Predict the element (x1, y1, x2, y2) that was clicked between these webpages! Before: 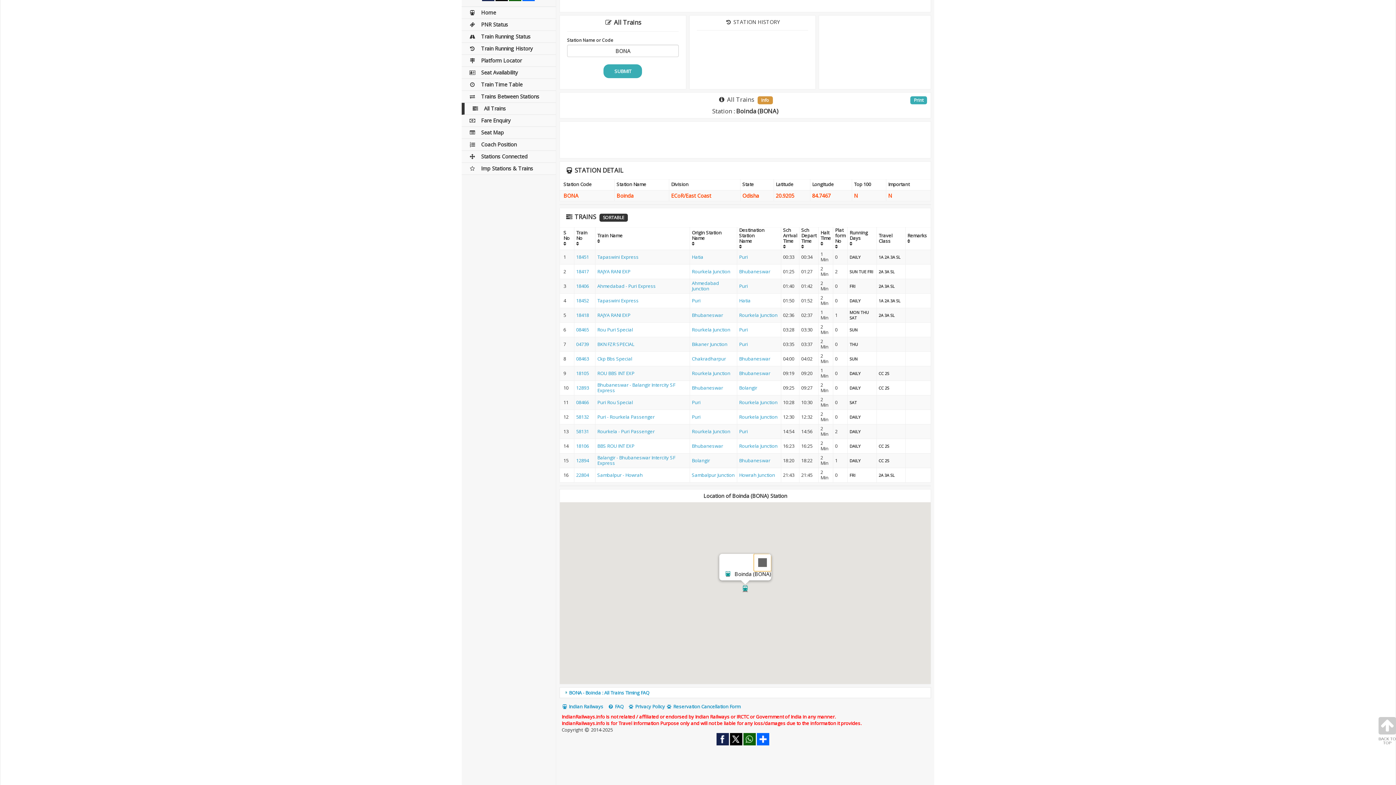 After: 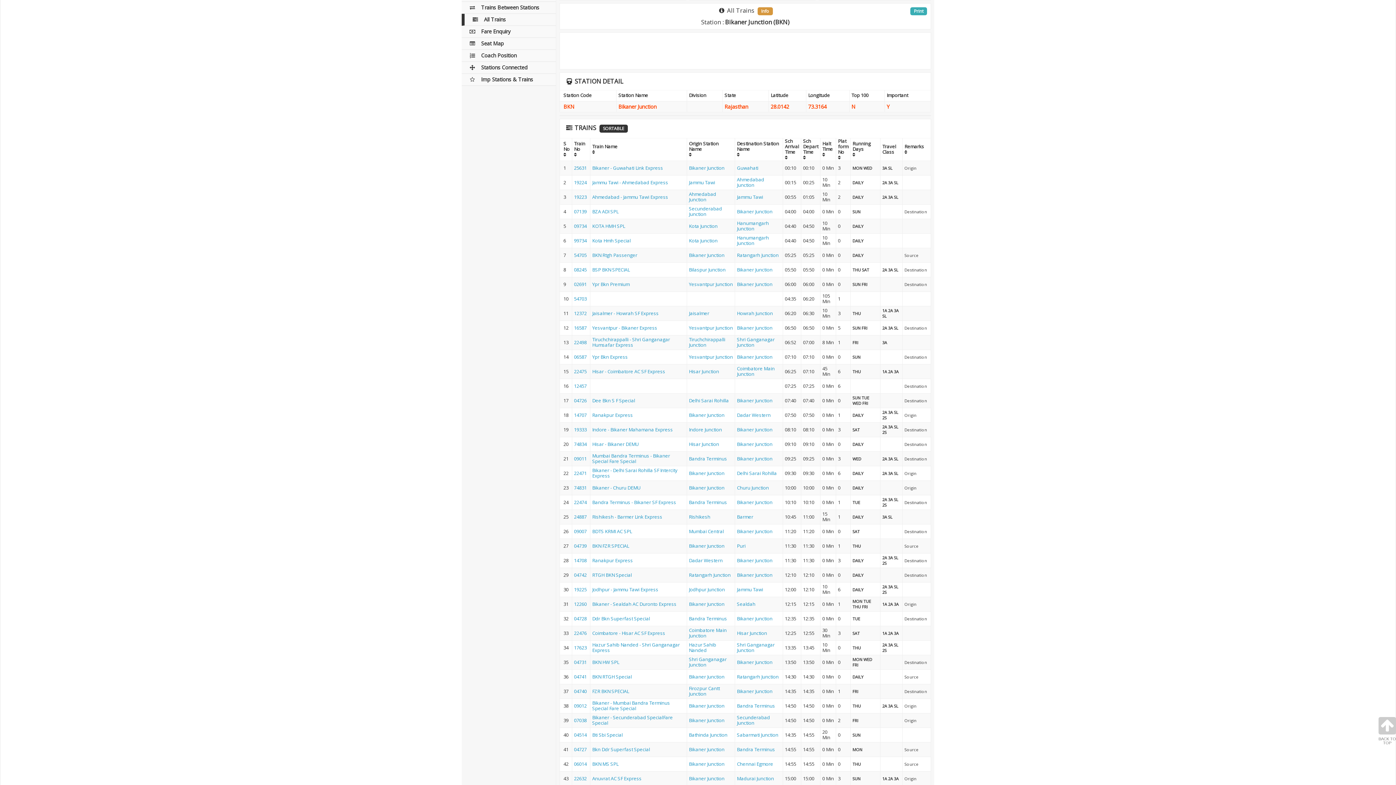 Action: label: Bikaner Junction bbox: (692, 341, 727, 347)